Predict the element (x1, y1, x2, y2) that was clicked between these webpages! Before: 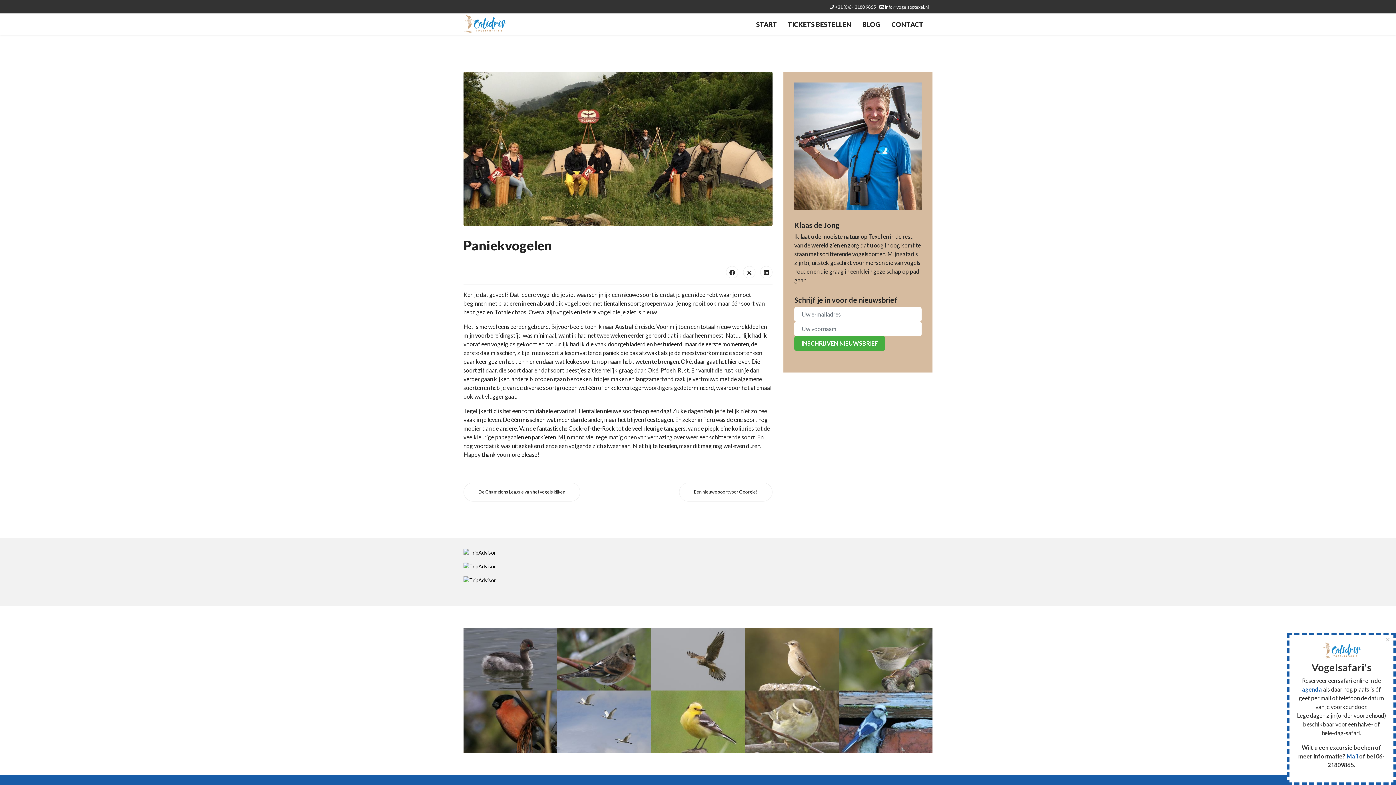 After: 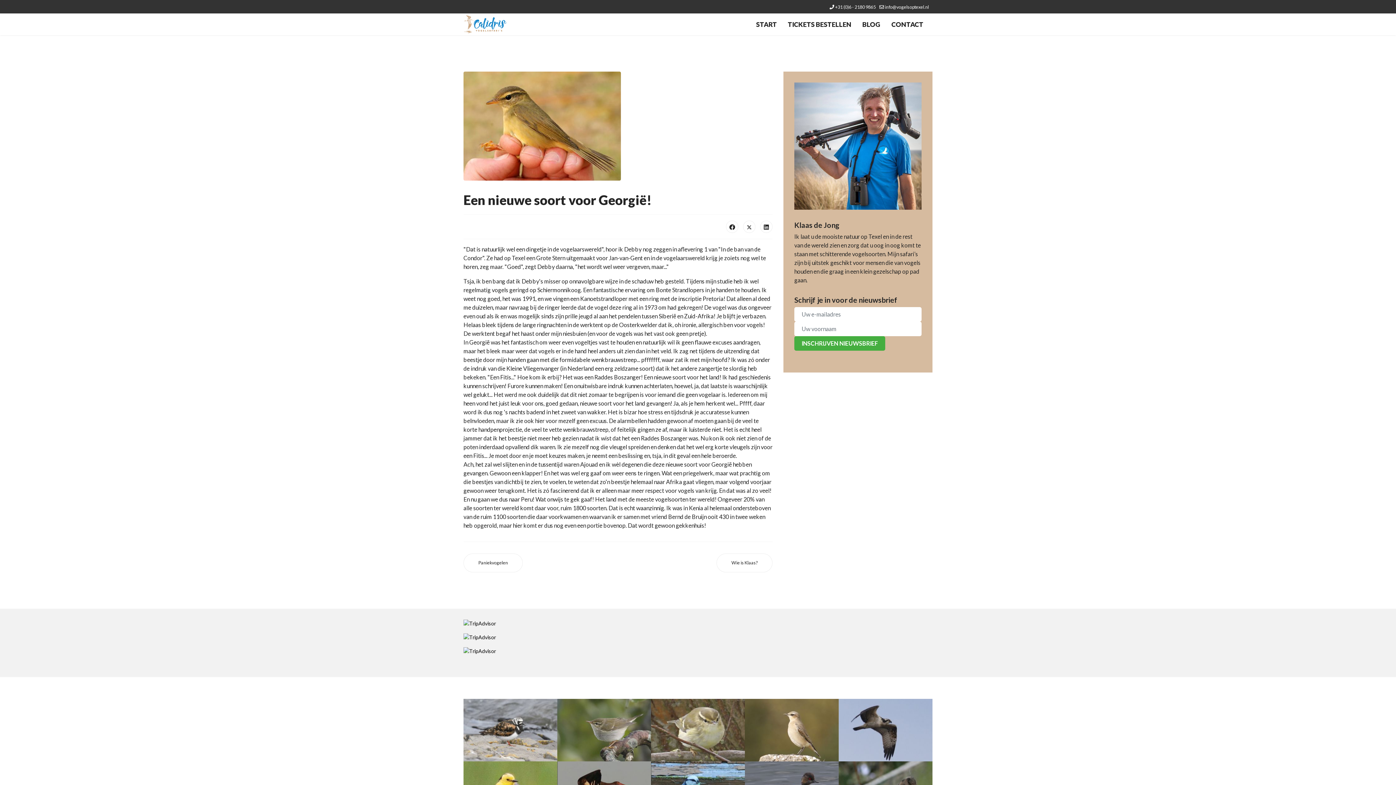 Action: bbox: (679, 482, 772, 501) label: Volgende artikel: Een nieuwe soort voor Georgië!